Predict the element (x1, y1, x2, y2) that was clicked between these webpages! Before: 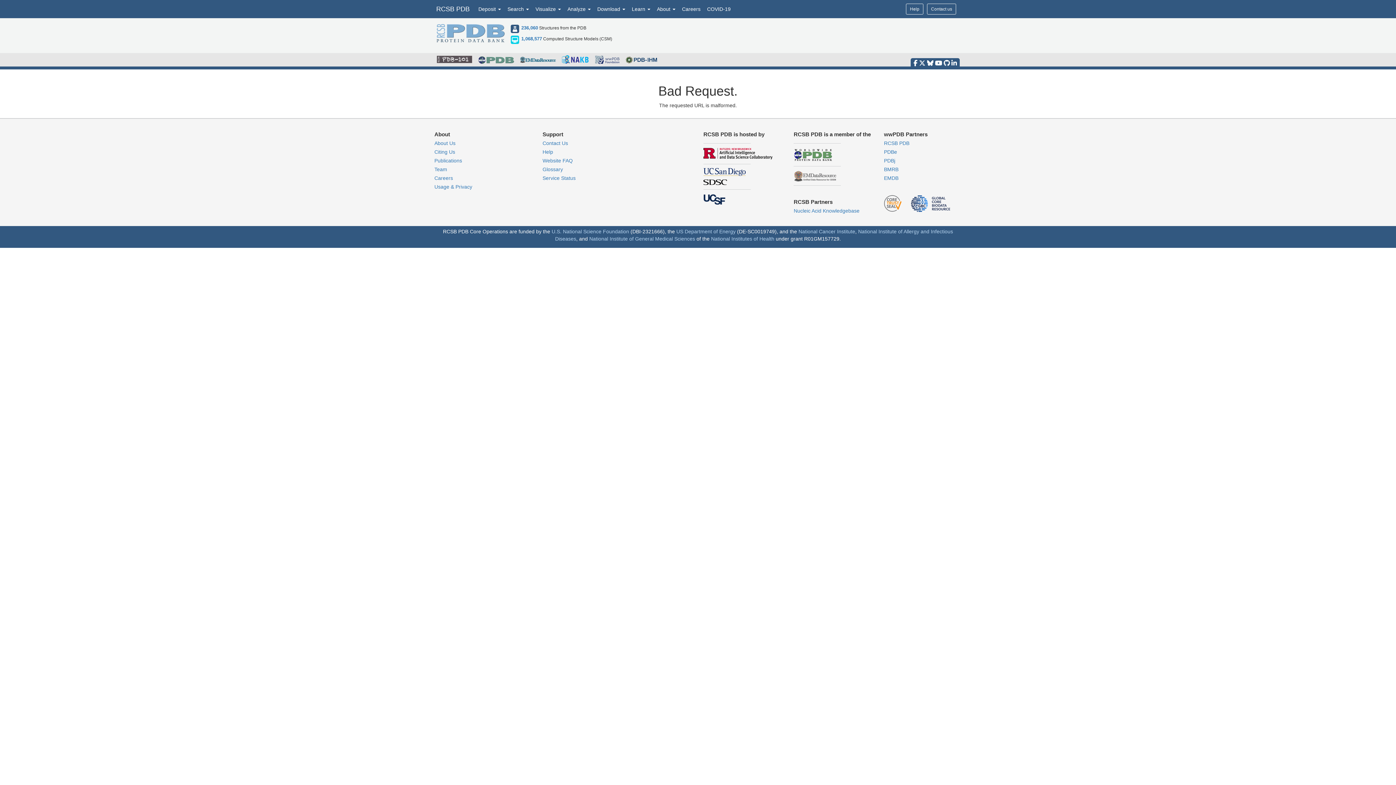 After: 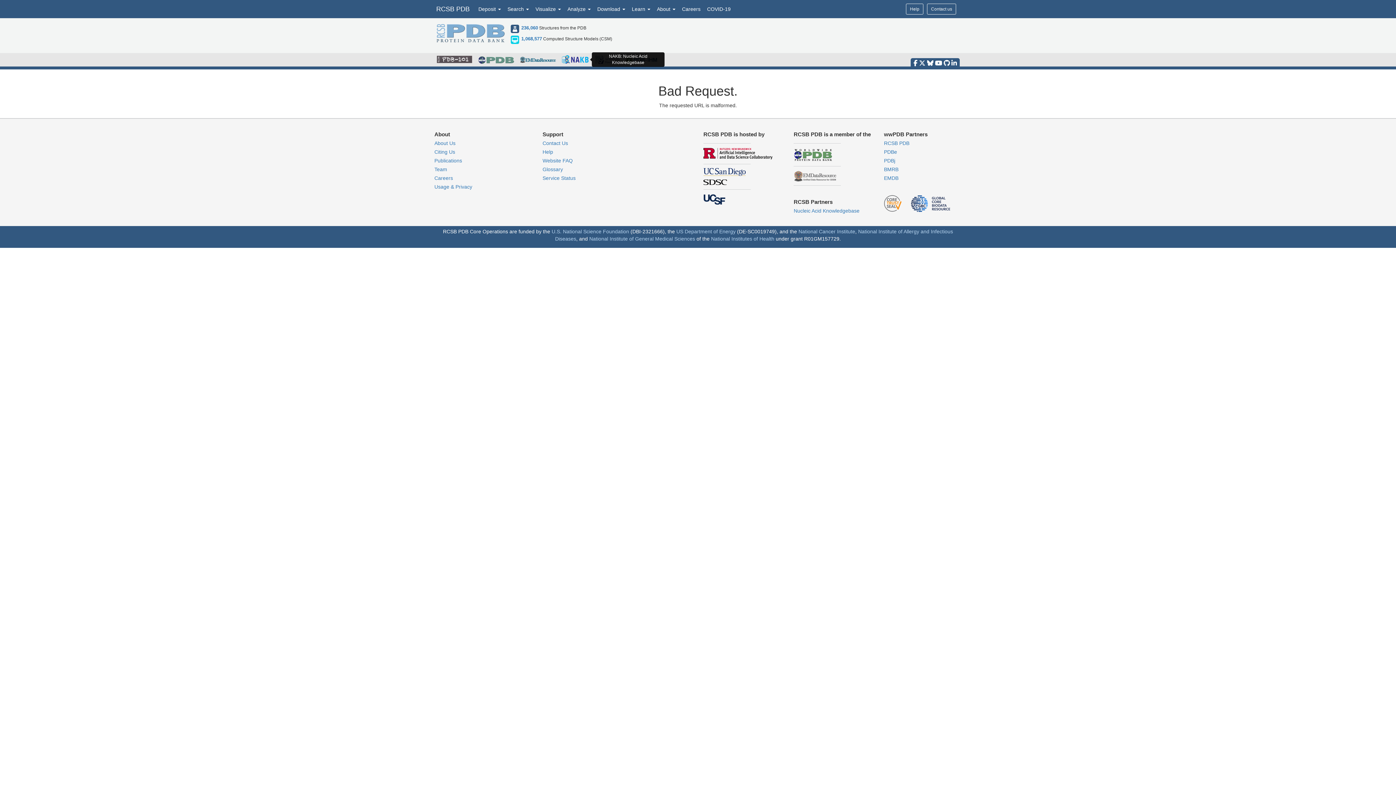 Action: bbox: (561, 56, 589, 62)